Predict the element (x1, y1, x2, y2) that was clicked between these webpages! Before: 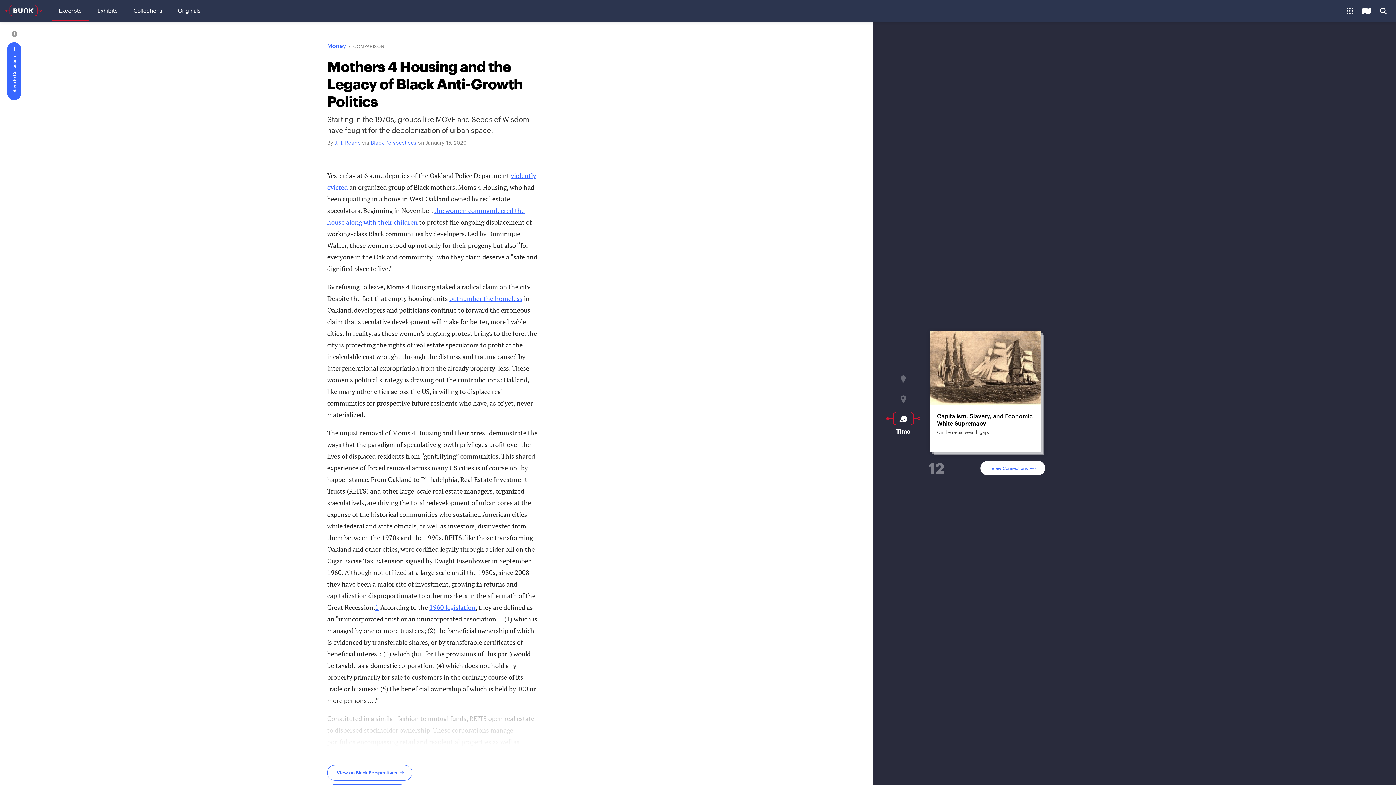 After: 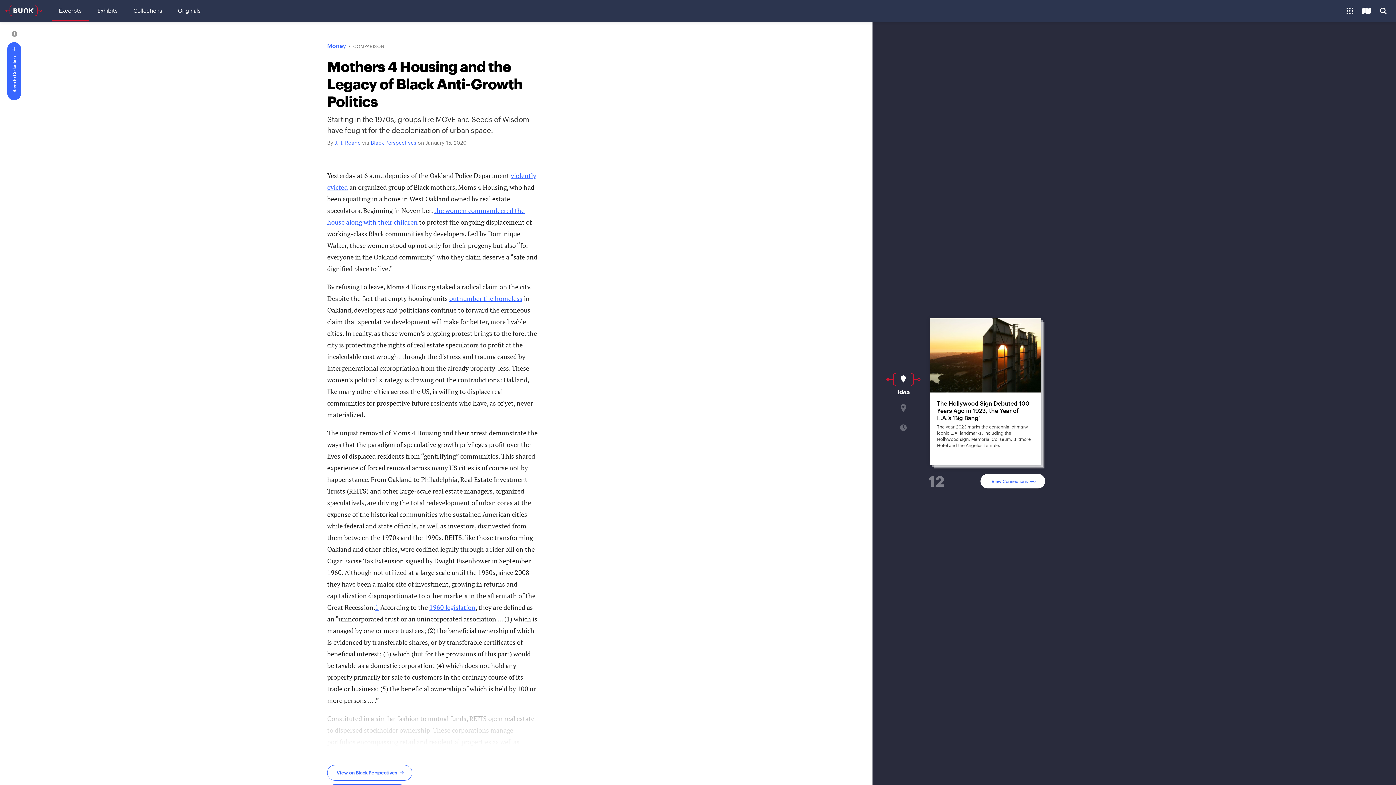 Action: bbox: (898, 371, 909, 388)